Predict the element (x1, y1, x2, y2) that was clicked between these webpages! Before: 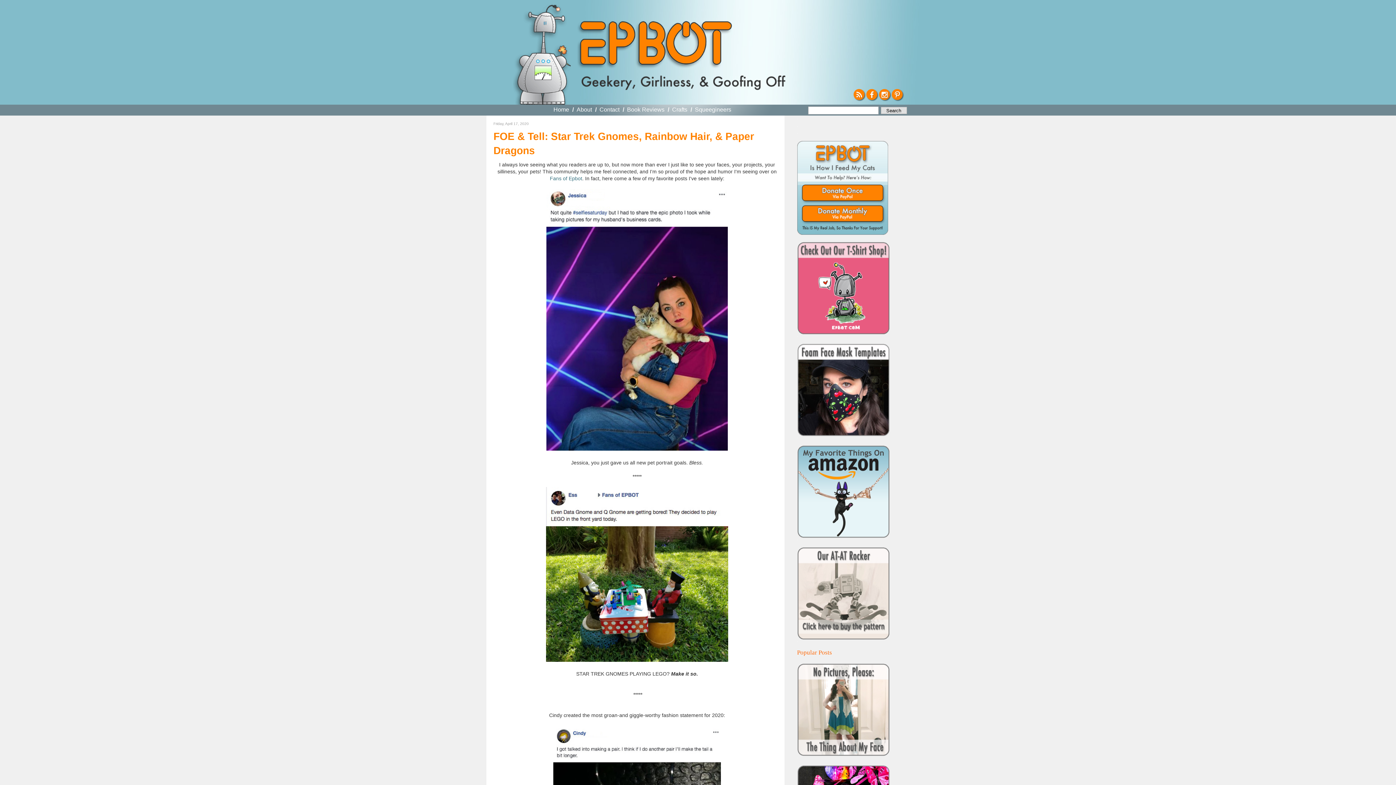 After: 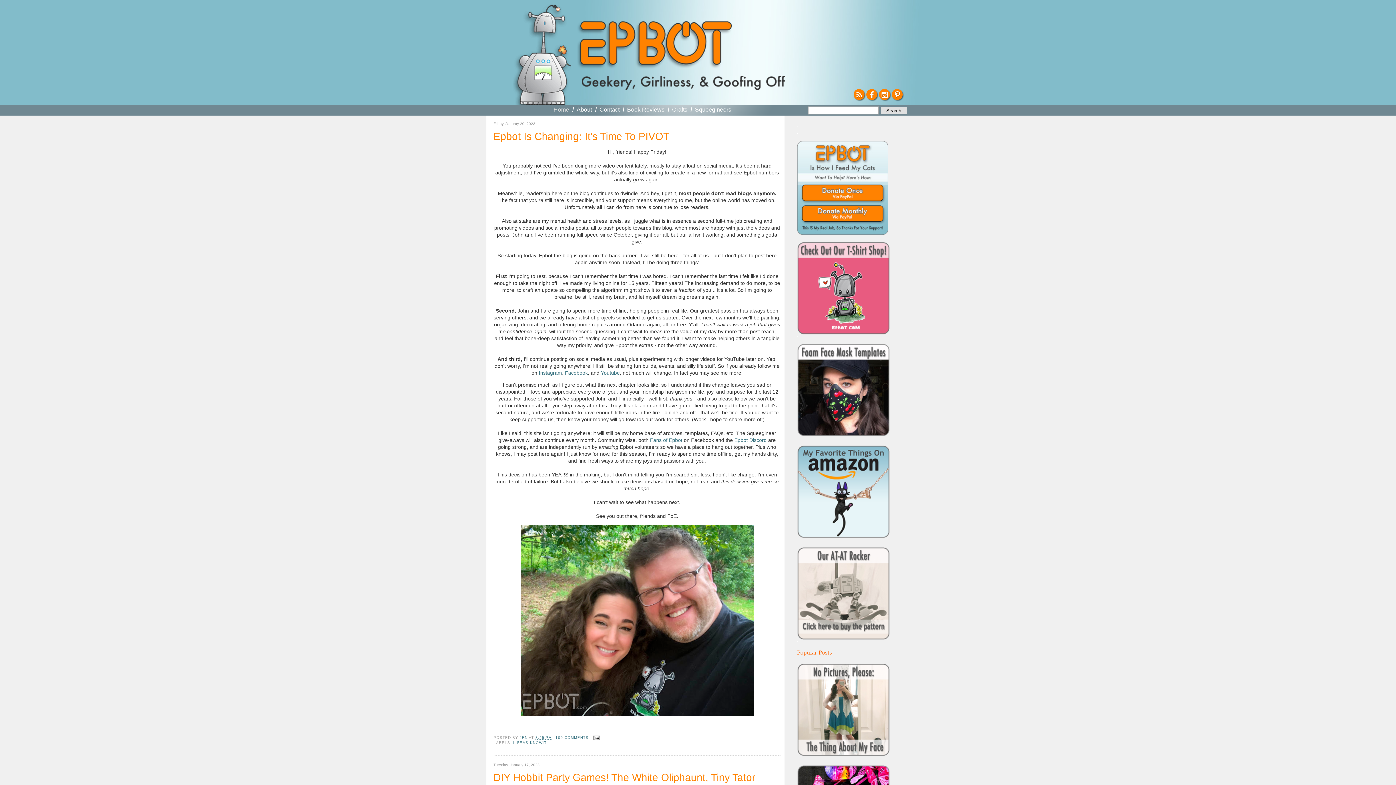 Action: label: Home bbox: (553, 106, 569, 112)